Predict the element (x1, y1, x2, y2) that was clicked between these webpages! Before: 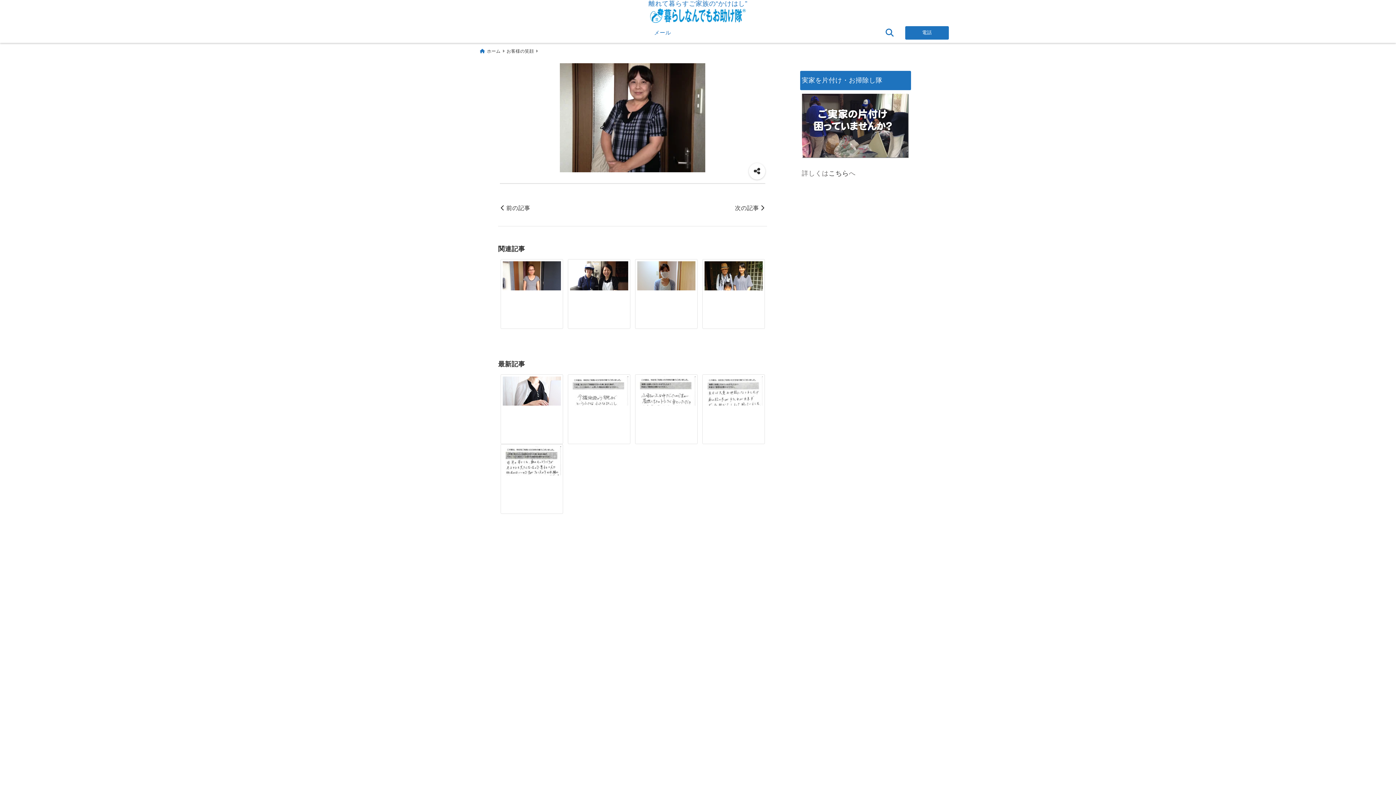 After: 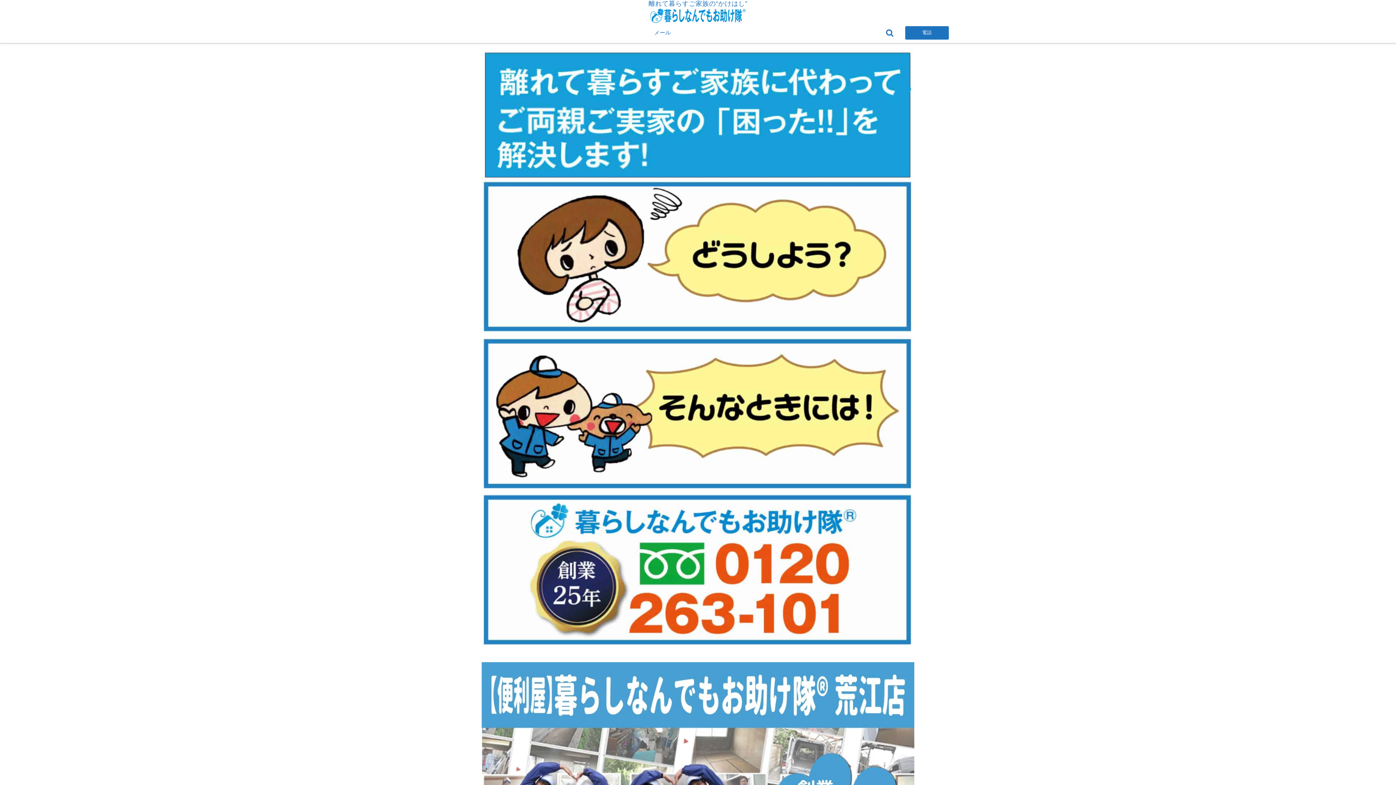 Action: bbox: (648, 12, 748, 21)